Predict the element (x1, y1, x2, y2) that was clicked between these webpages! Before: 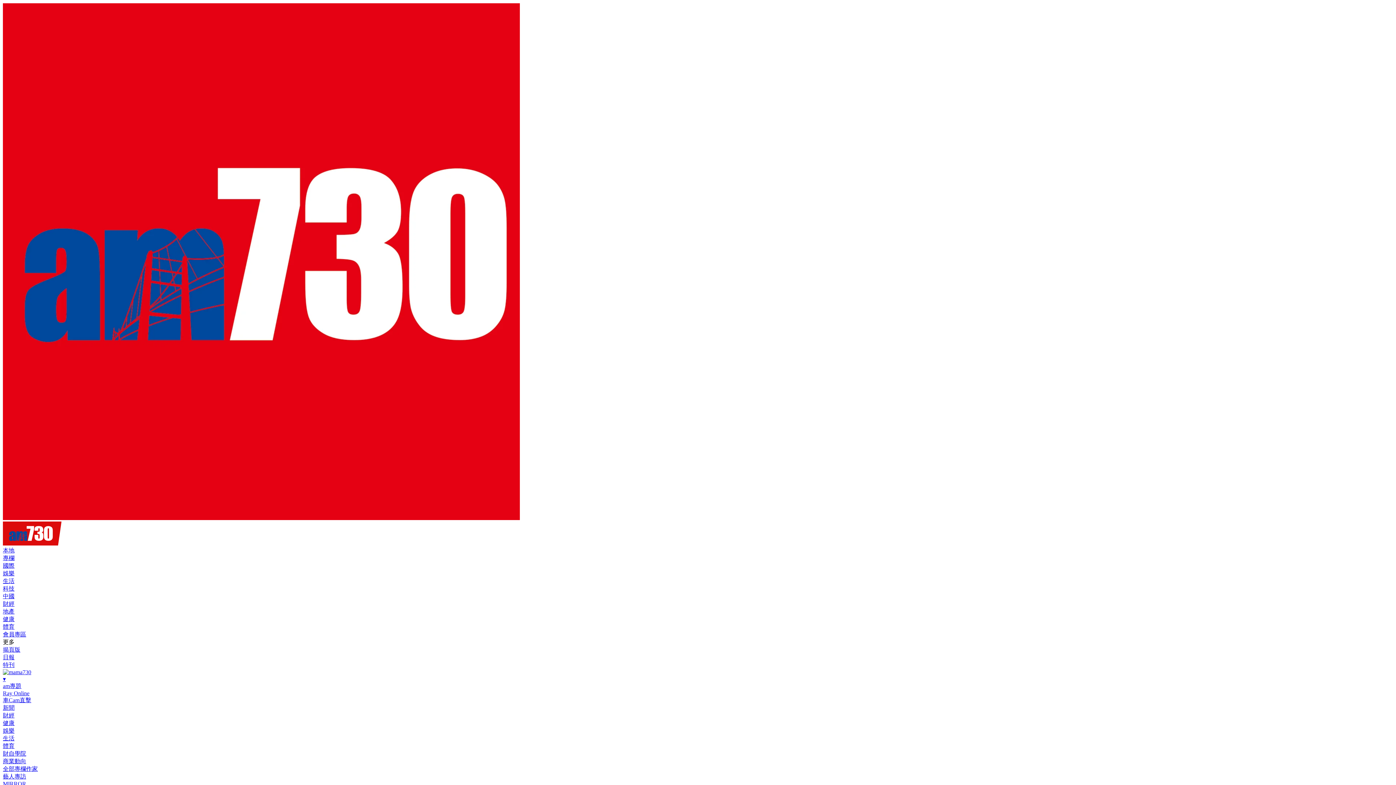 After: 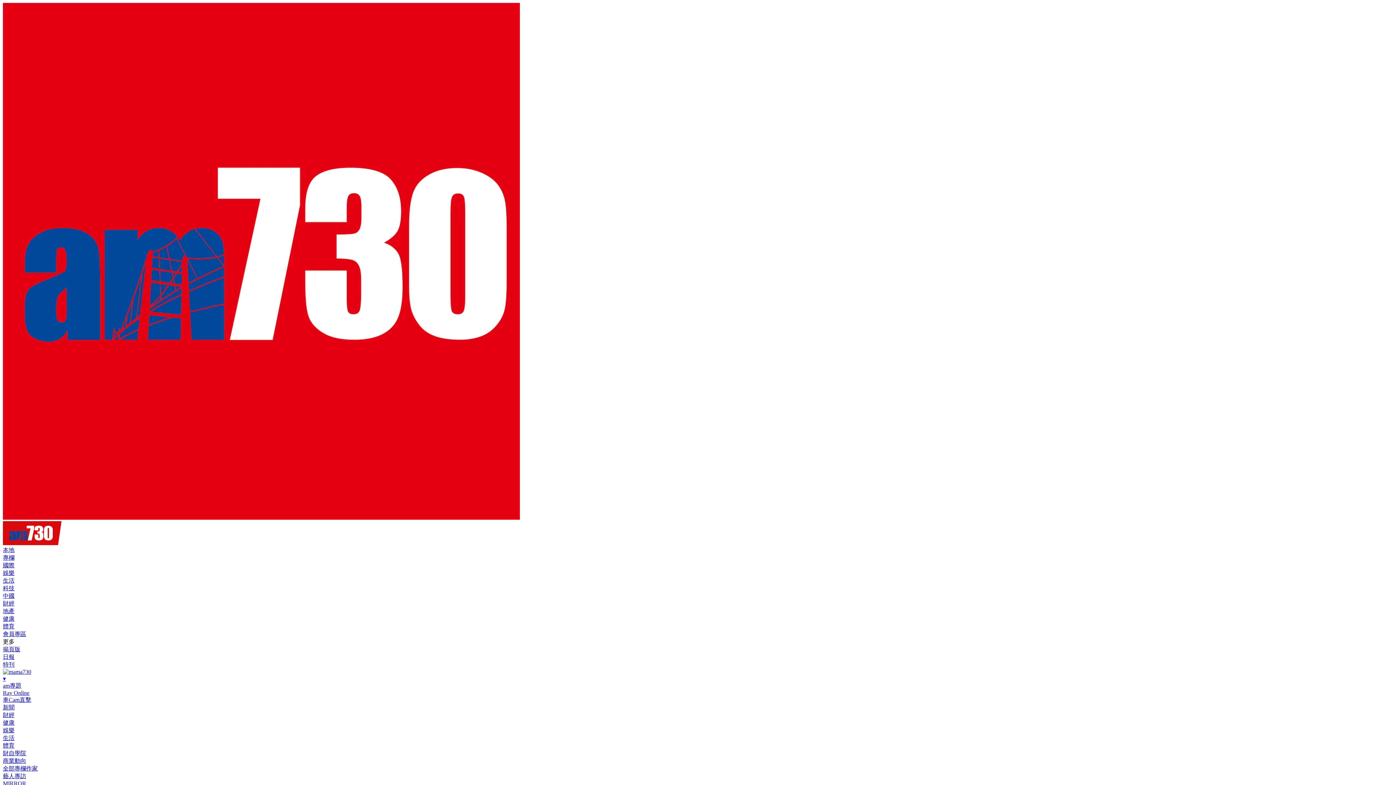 Action: label: 日報 bbox: (2, 654, 14, 660)